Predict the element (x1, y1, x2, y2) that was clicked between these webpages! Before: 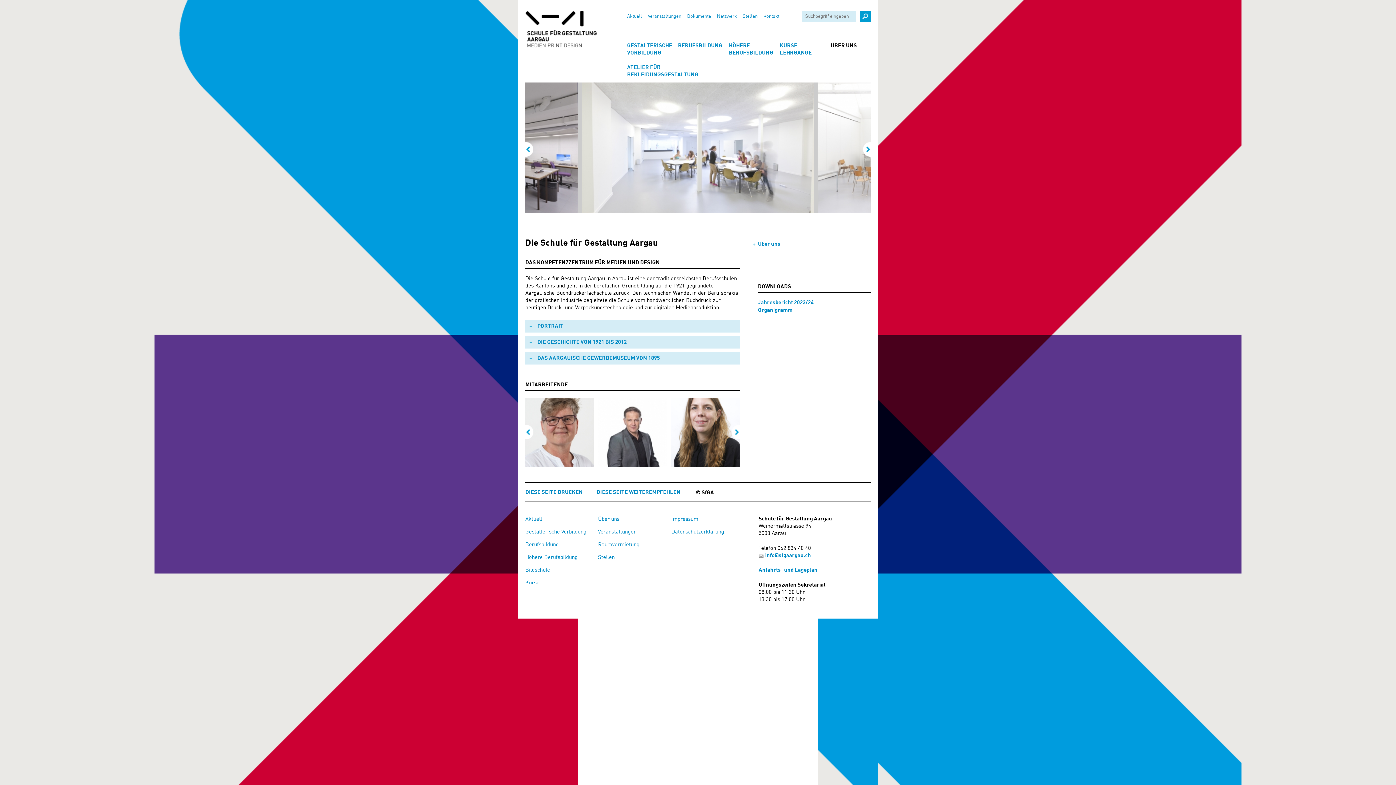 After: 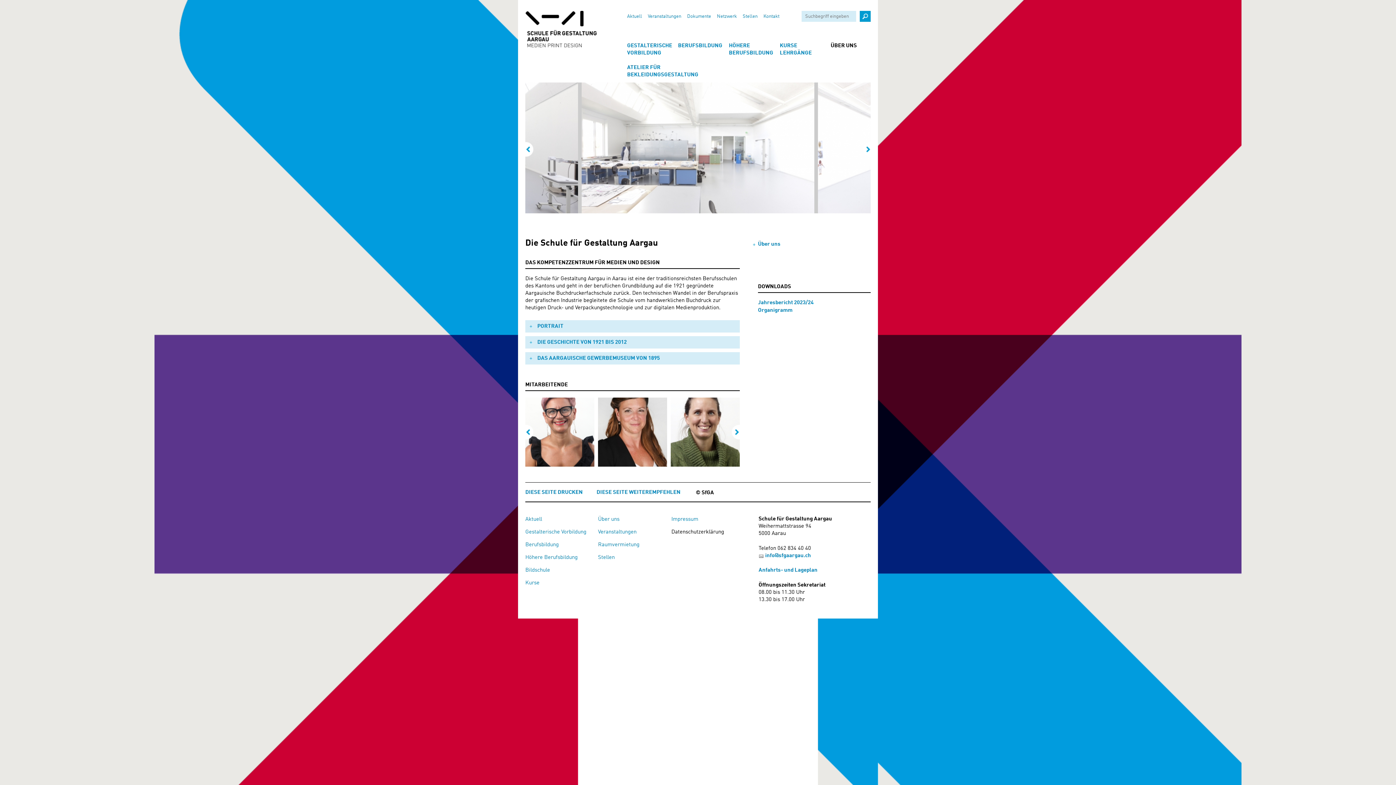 Action: bbox: (671, 529, 751, 536) label: Datenschutzerklärung